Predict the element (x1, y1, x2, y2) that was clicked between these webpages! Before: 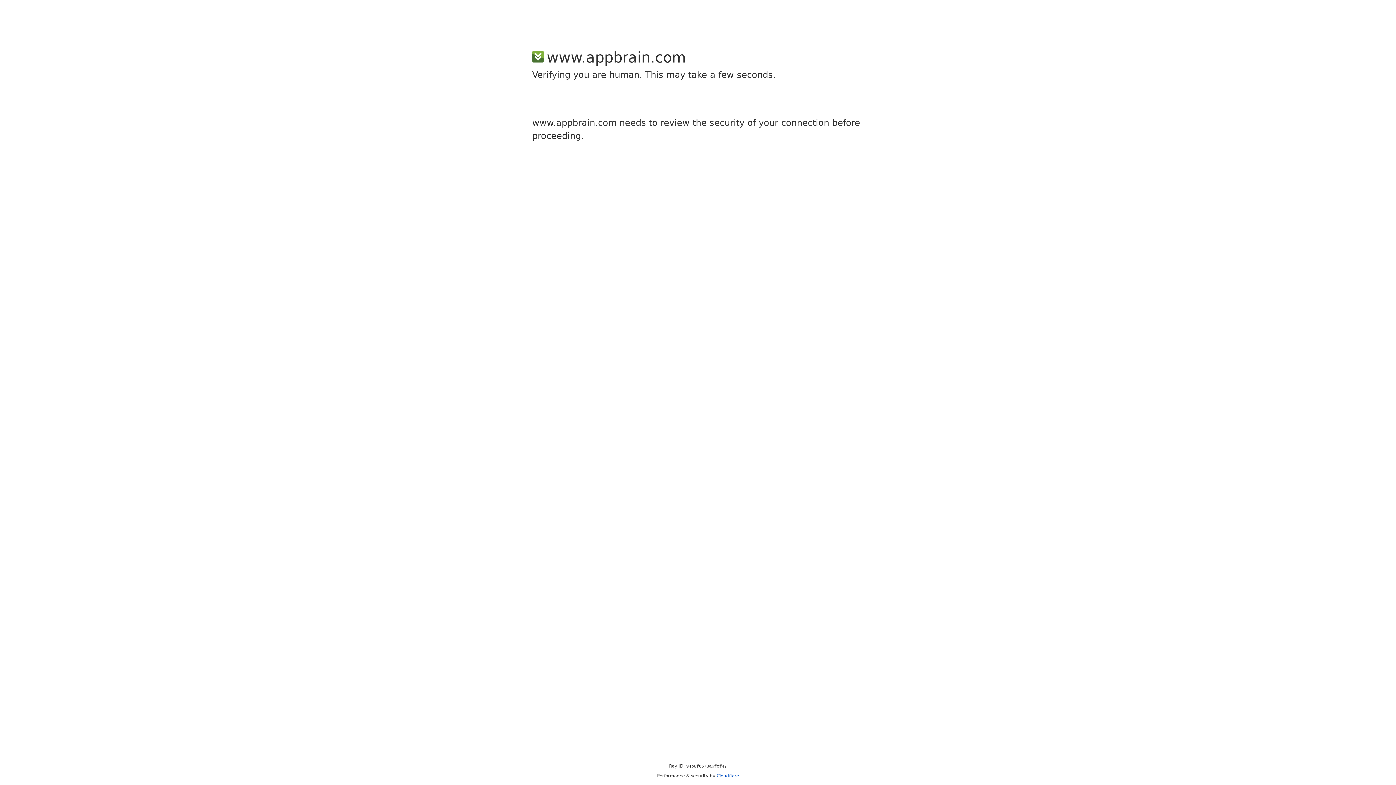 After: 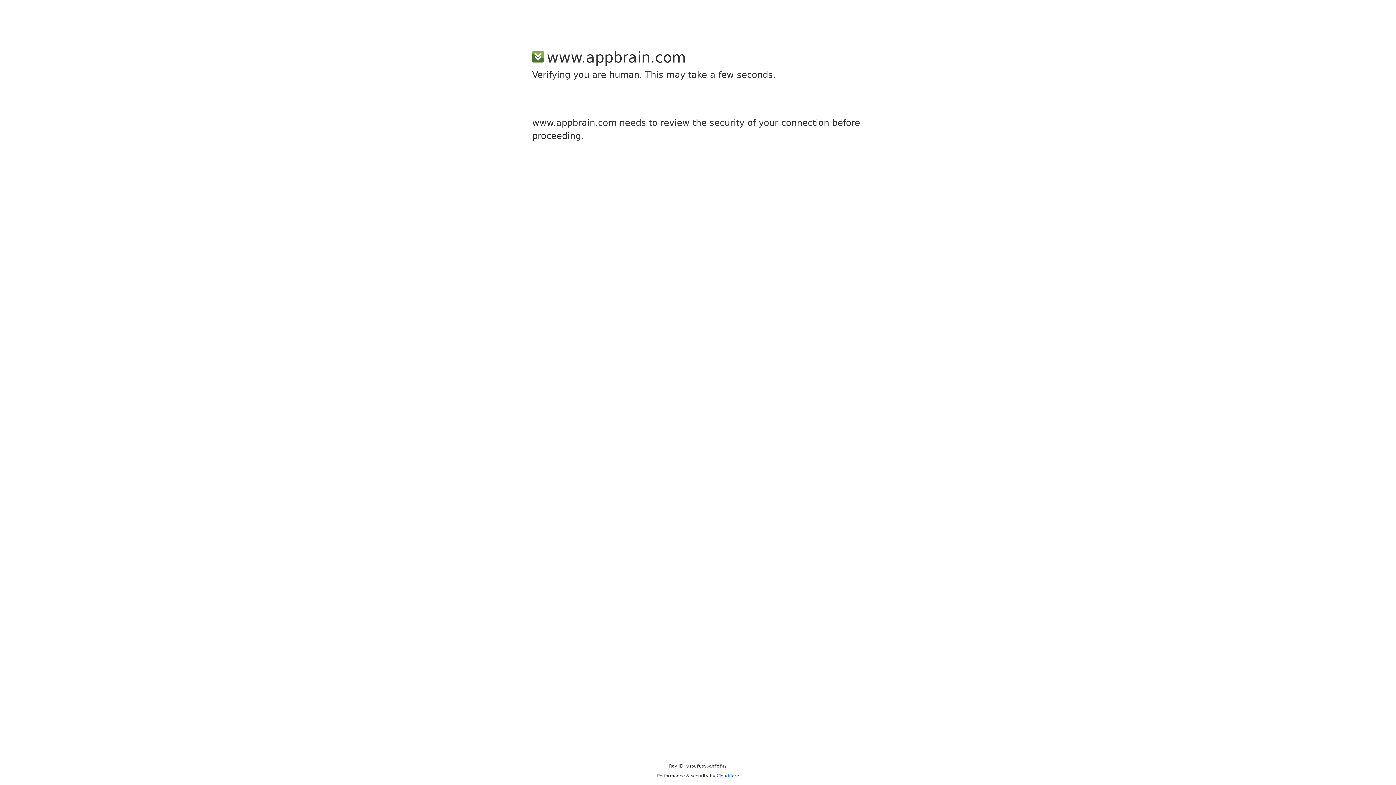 Action: bbox: (716, 773, 739, 778) label: Cloudflare